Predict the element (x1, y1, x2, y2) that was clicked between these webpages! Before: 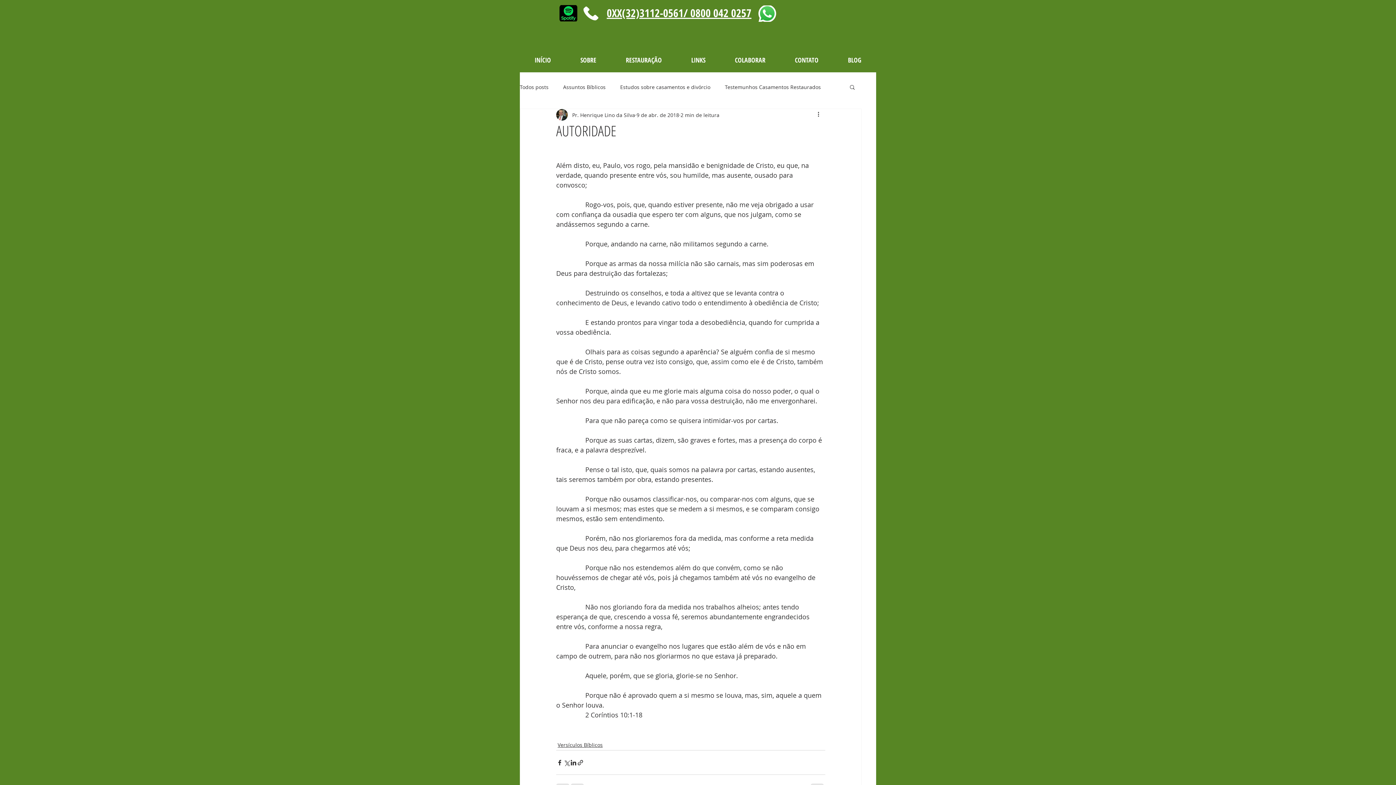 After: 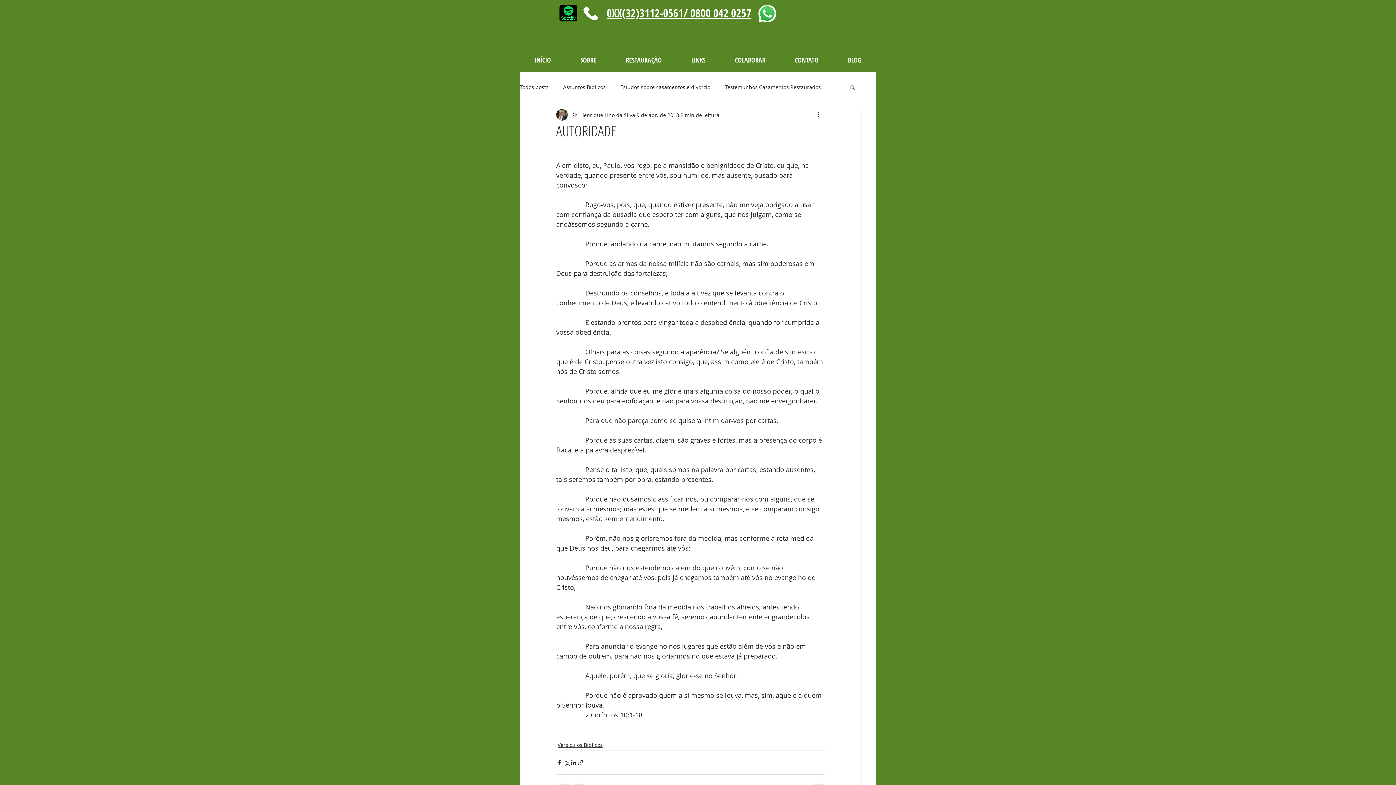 Action: label: 0XX(32)3112-0561 bbox: (606, 5, 683, 20)